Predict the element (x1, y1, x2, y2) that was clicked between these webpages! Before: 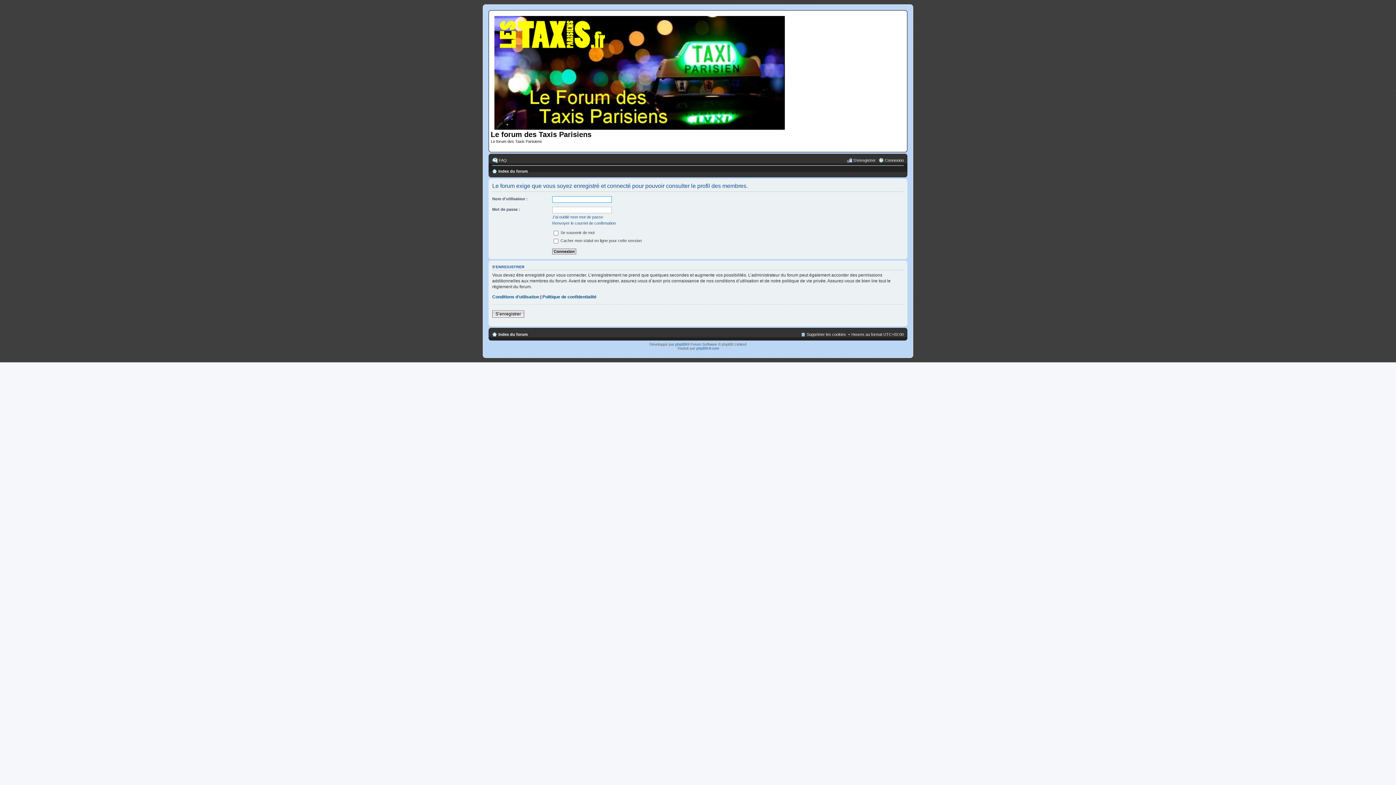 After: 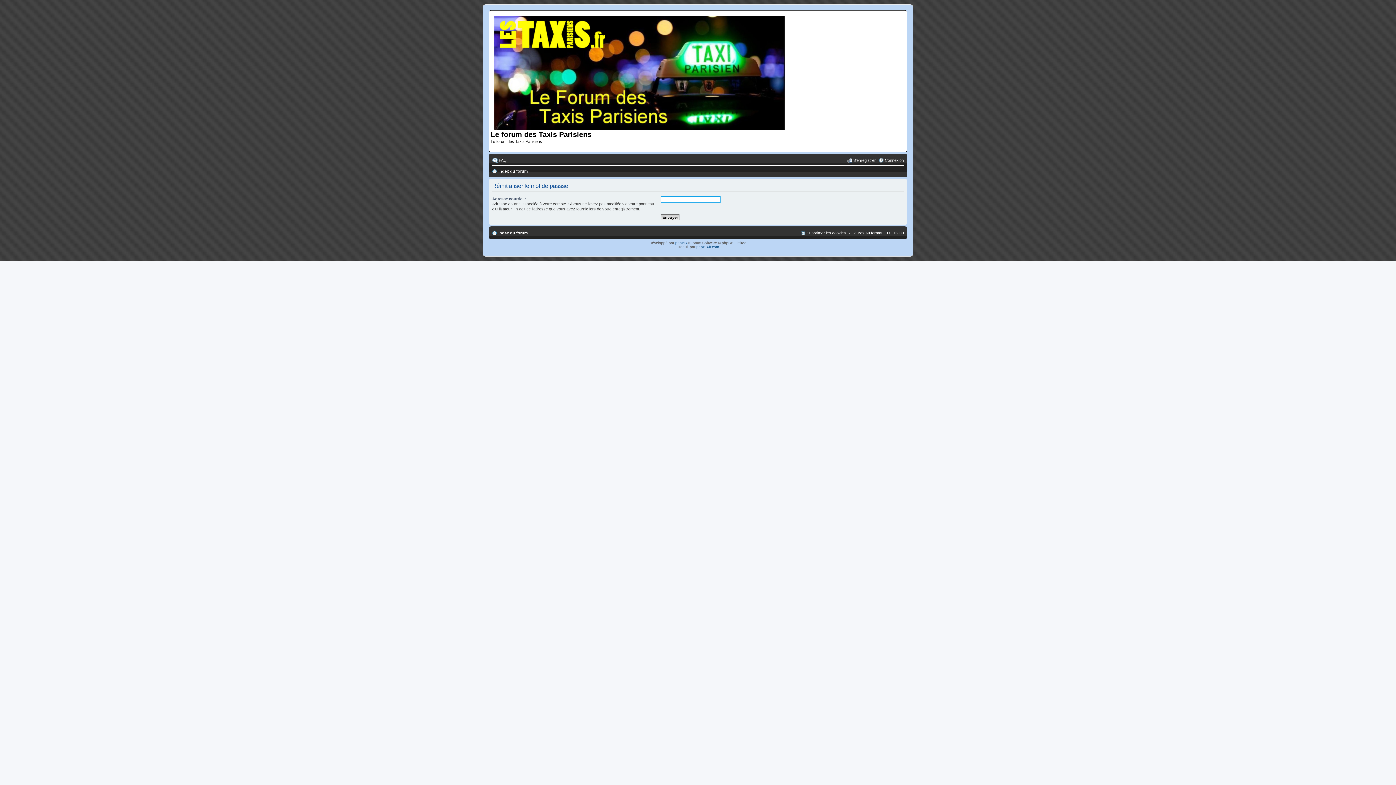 Action: label: J’ai oublié mon mot de passe bbox: (552, 214, 603, 219)